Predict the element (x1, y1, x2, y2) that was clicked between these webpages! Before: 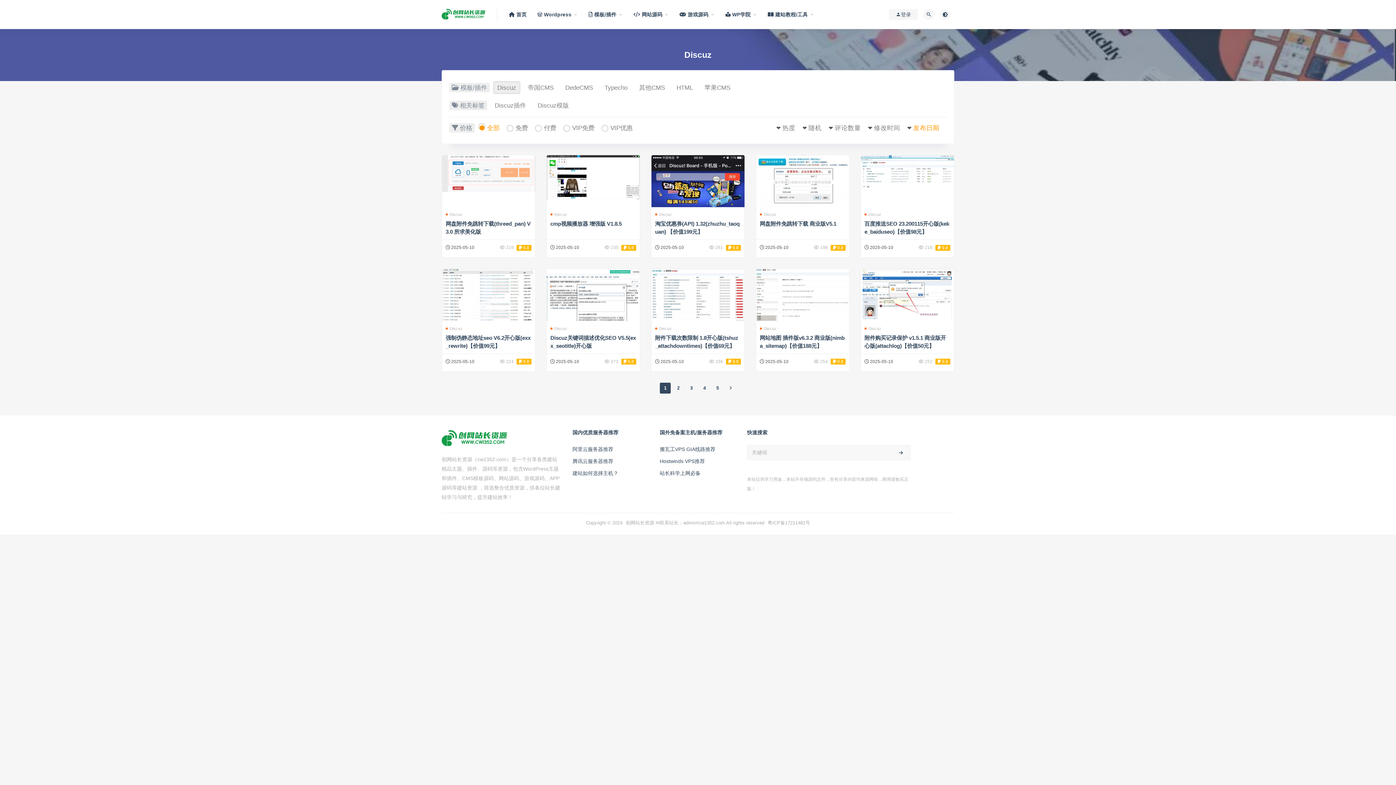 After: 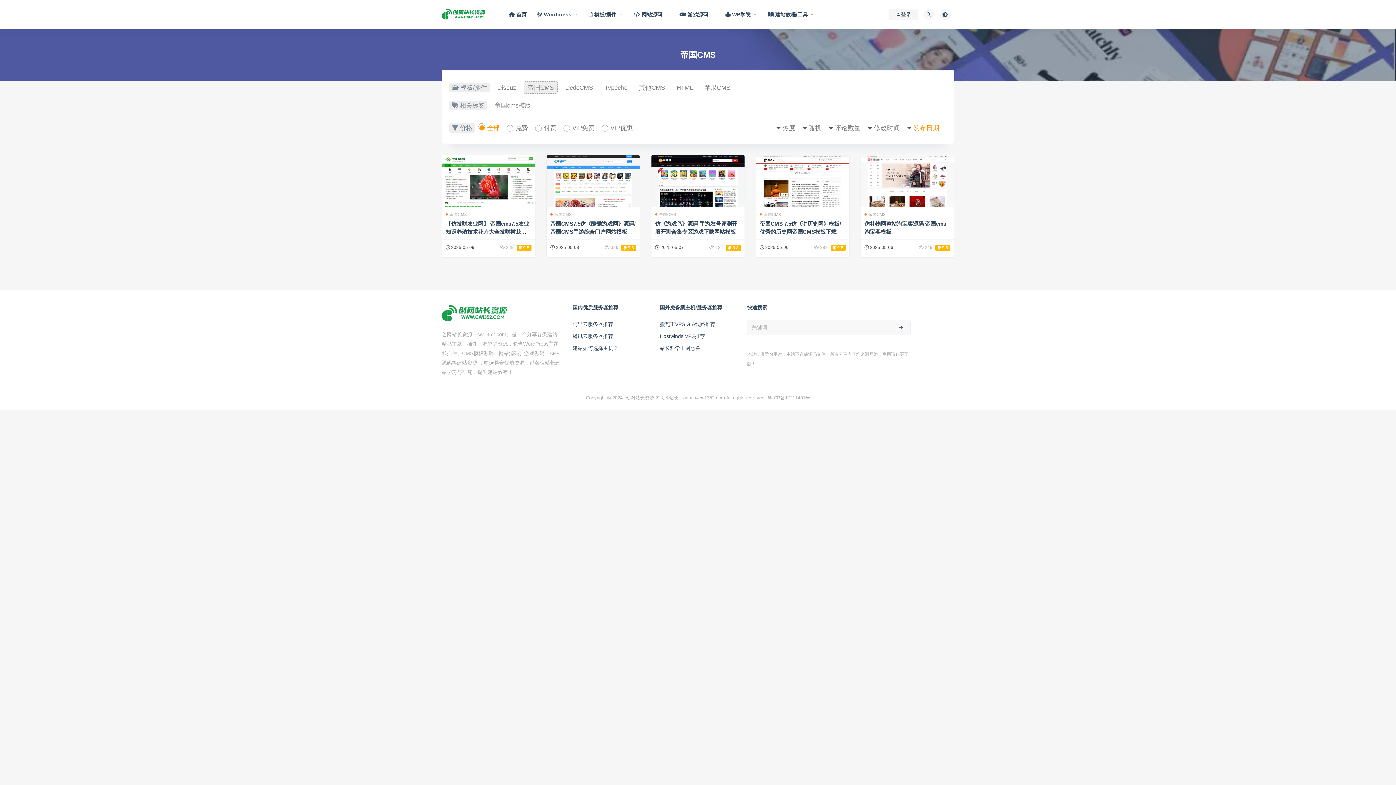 Action: bbox: (524, 81, 557, 93) label: 帝国CMS